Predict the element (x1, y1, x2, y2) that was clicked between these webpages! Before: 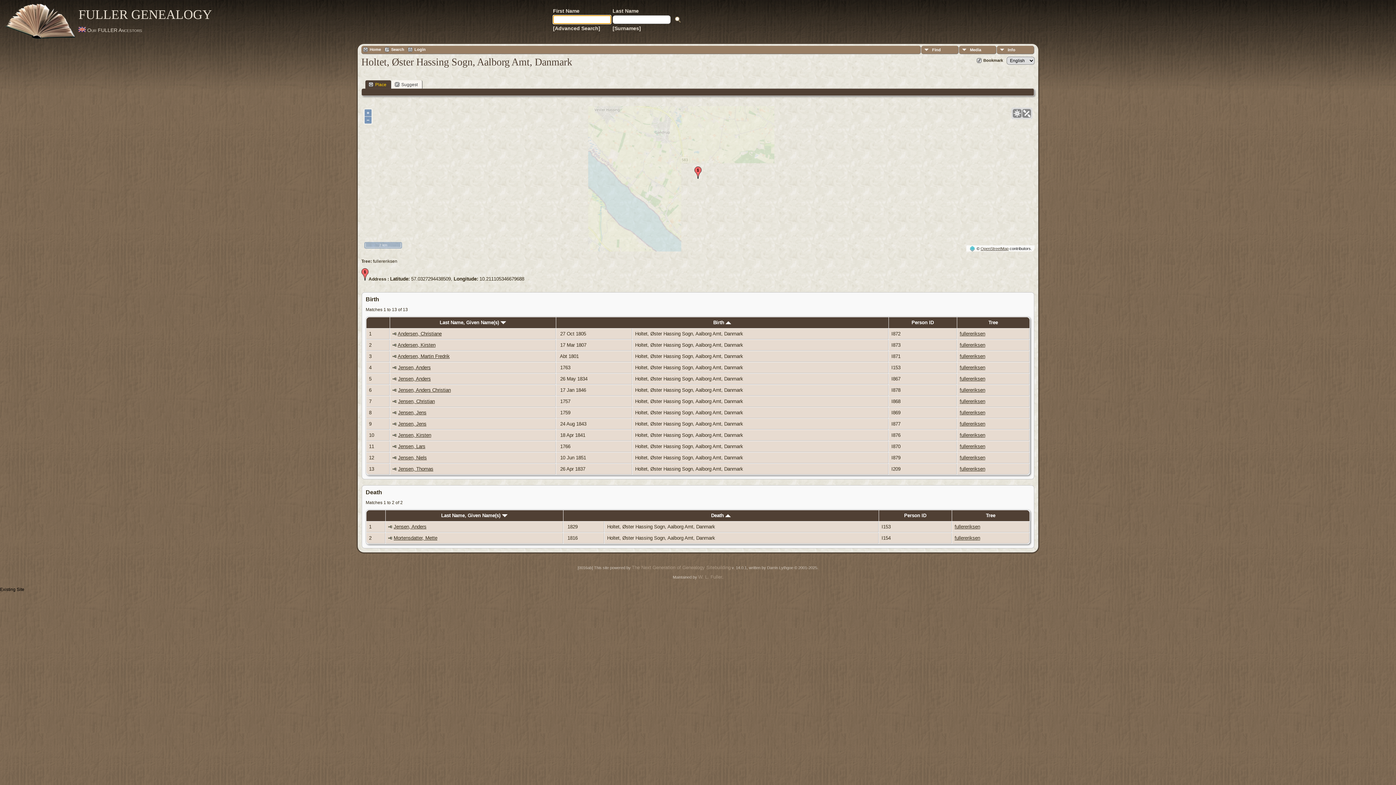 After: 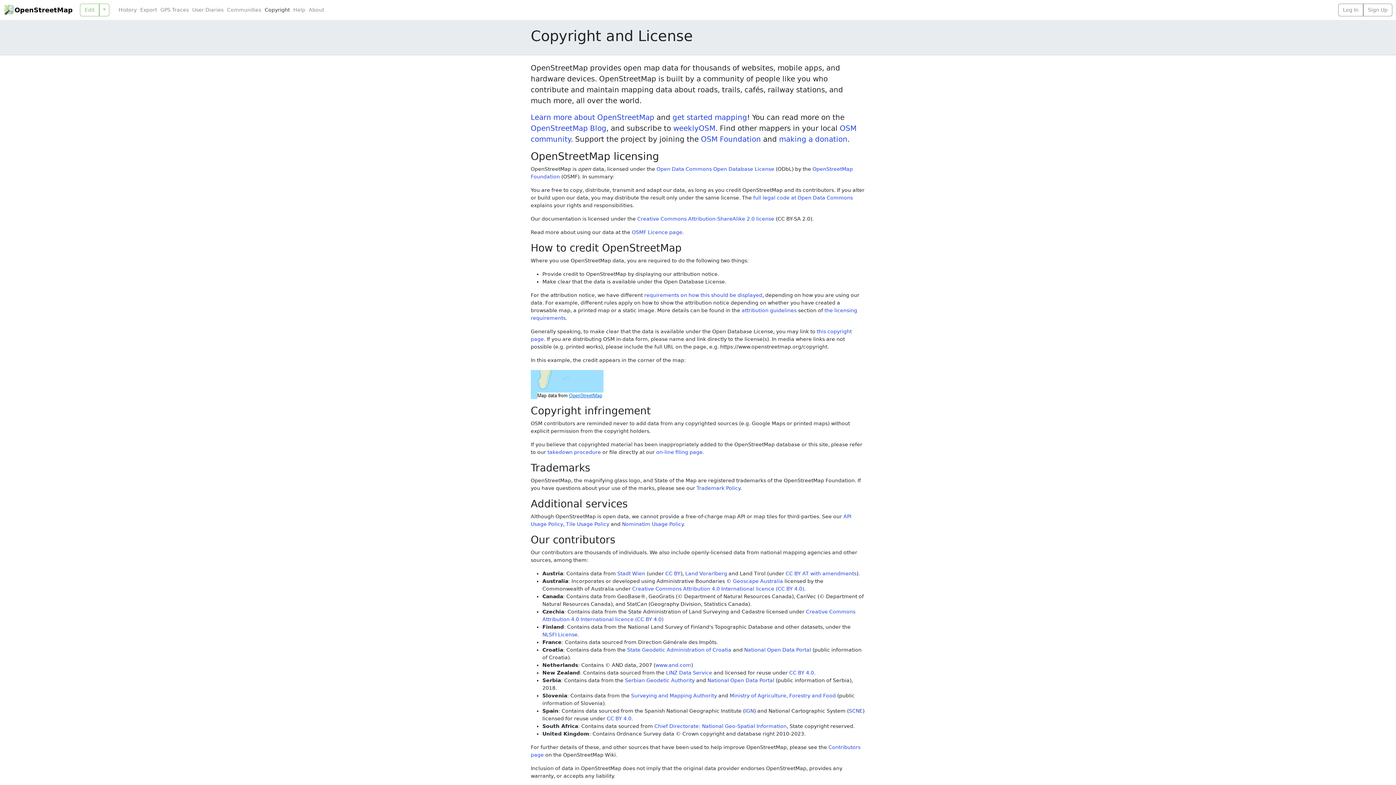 Action: label: OpenStreetMap bbox: (980, 246, 1008, 250)